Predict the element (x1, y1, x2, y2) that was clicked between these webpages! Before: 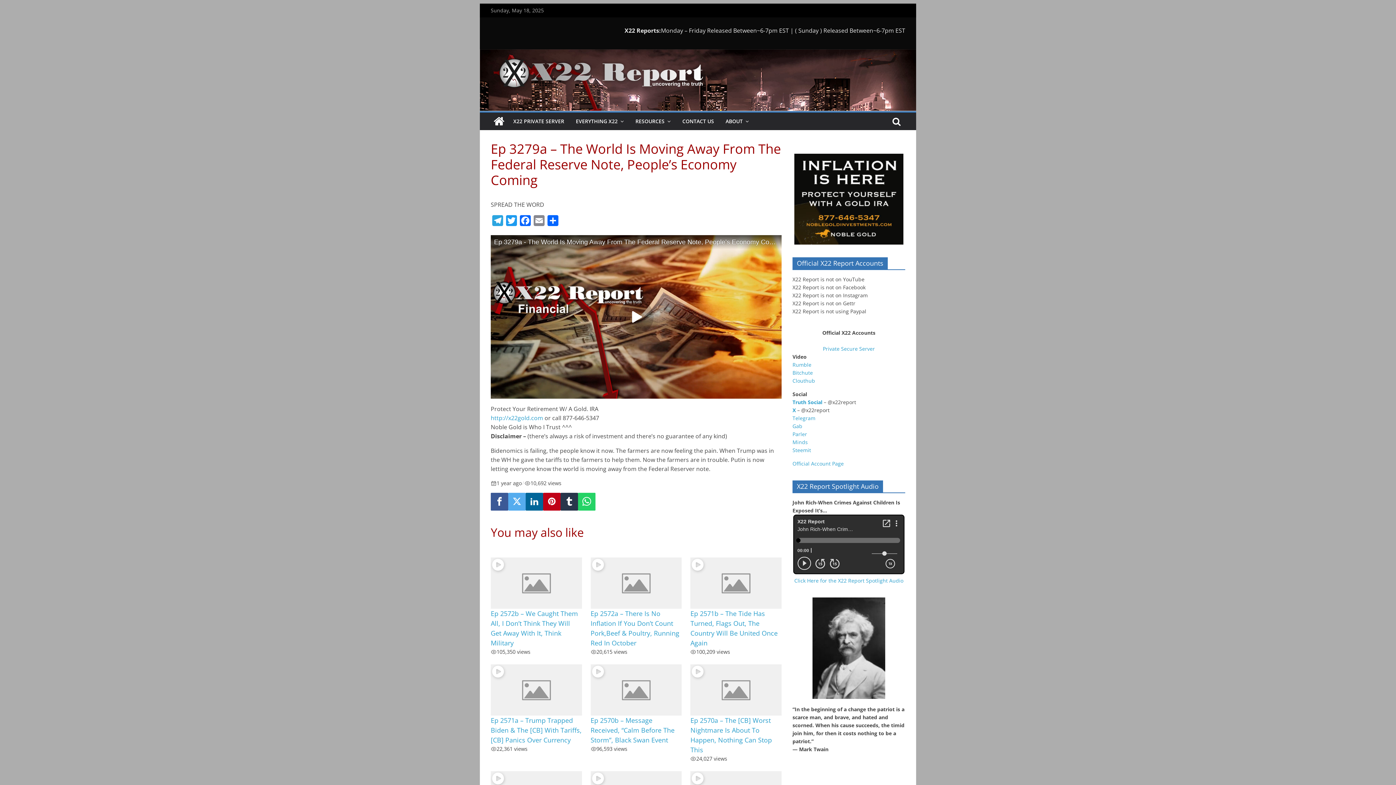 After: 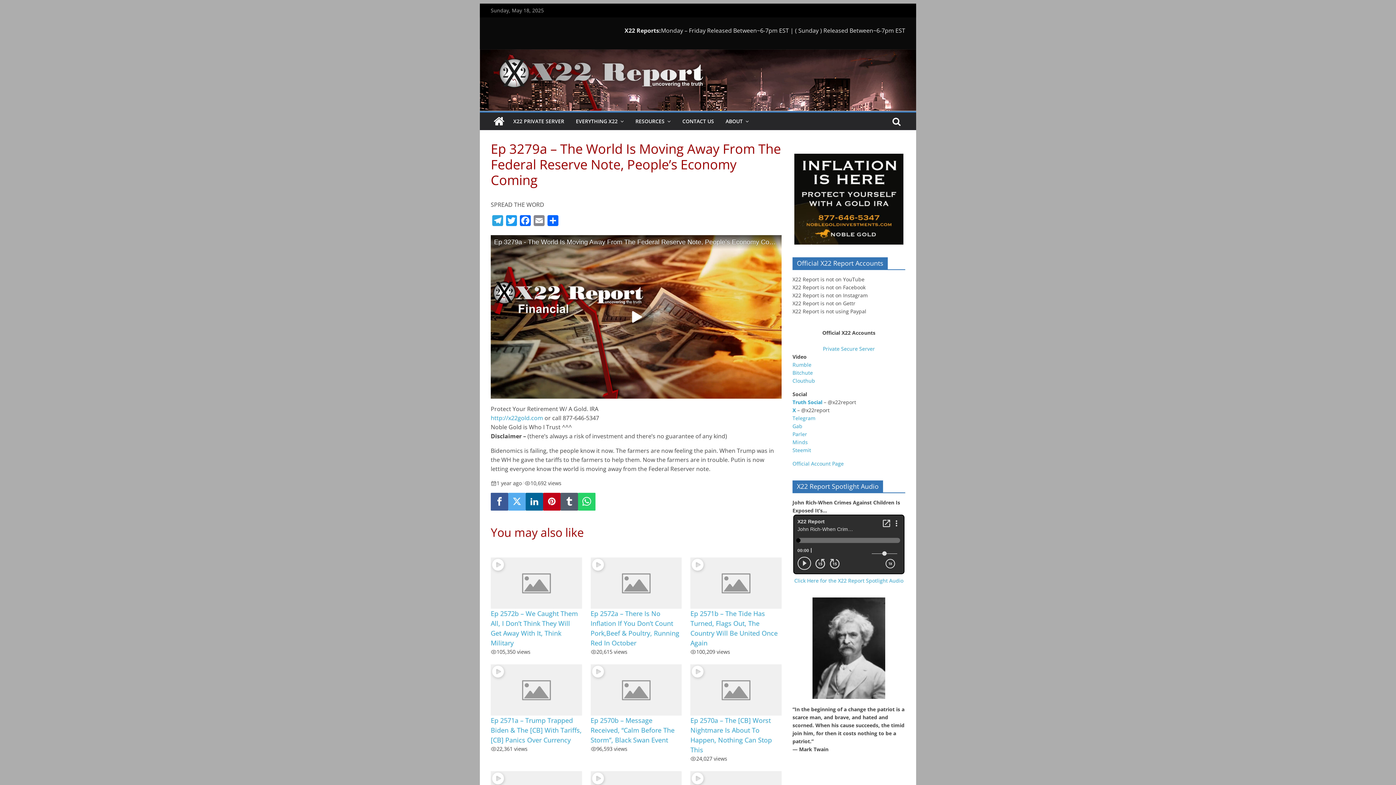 Action: bbox: (560, 493, 578, 510)